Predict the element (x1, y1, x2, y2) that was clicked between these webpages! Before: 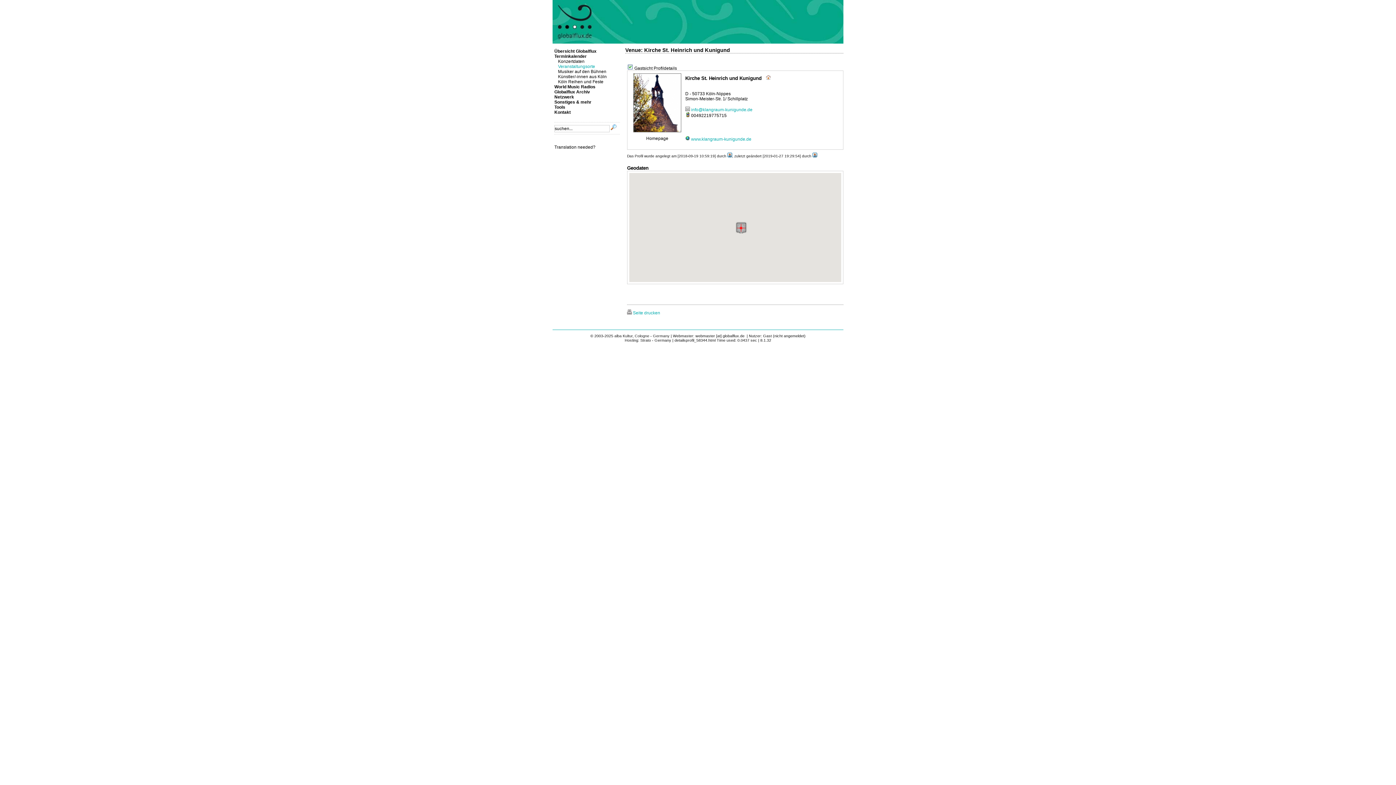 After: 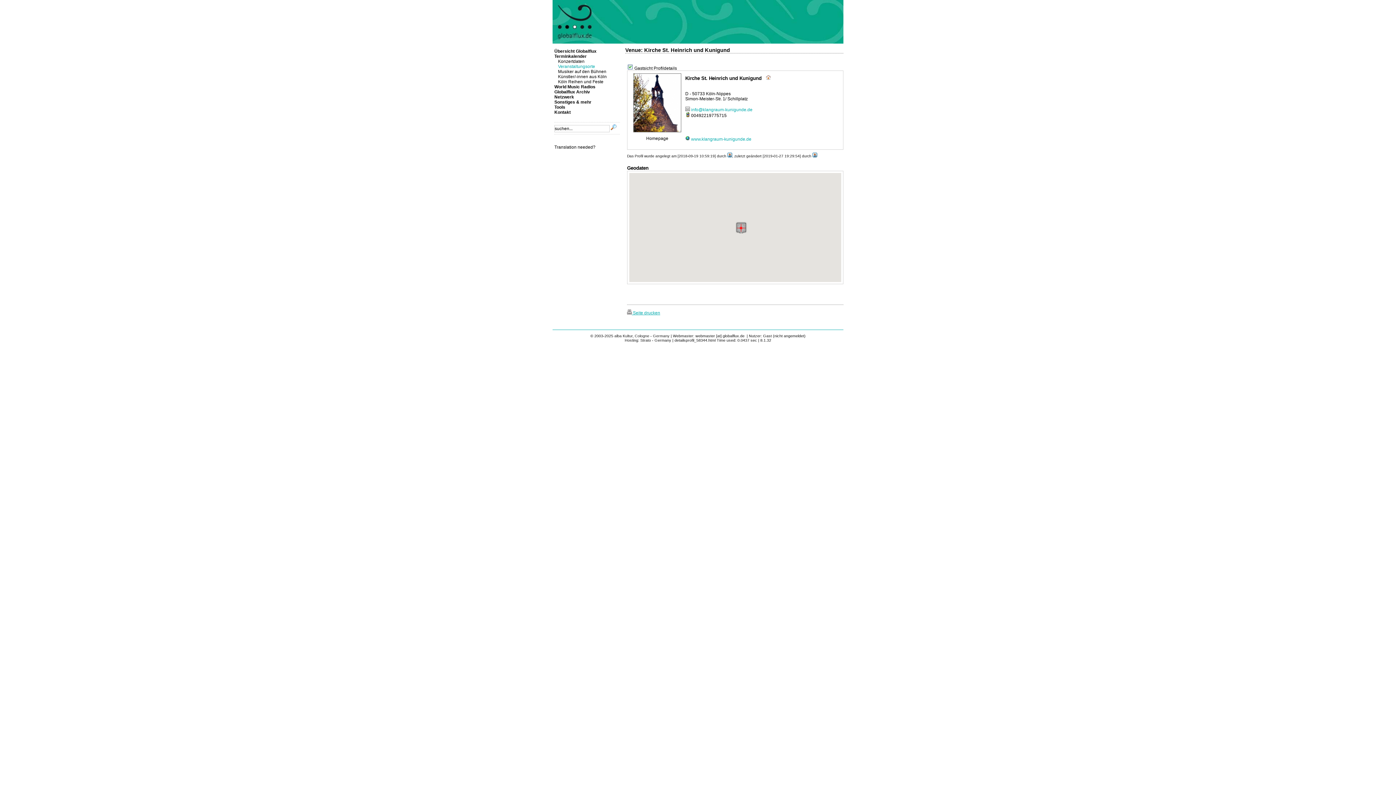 Action: bbox: (627, 310, 660, 315) label:  Seite drucken